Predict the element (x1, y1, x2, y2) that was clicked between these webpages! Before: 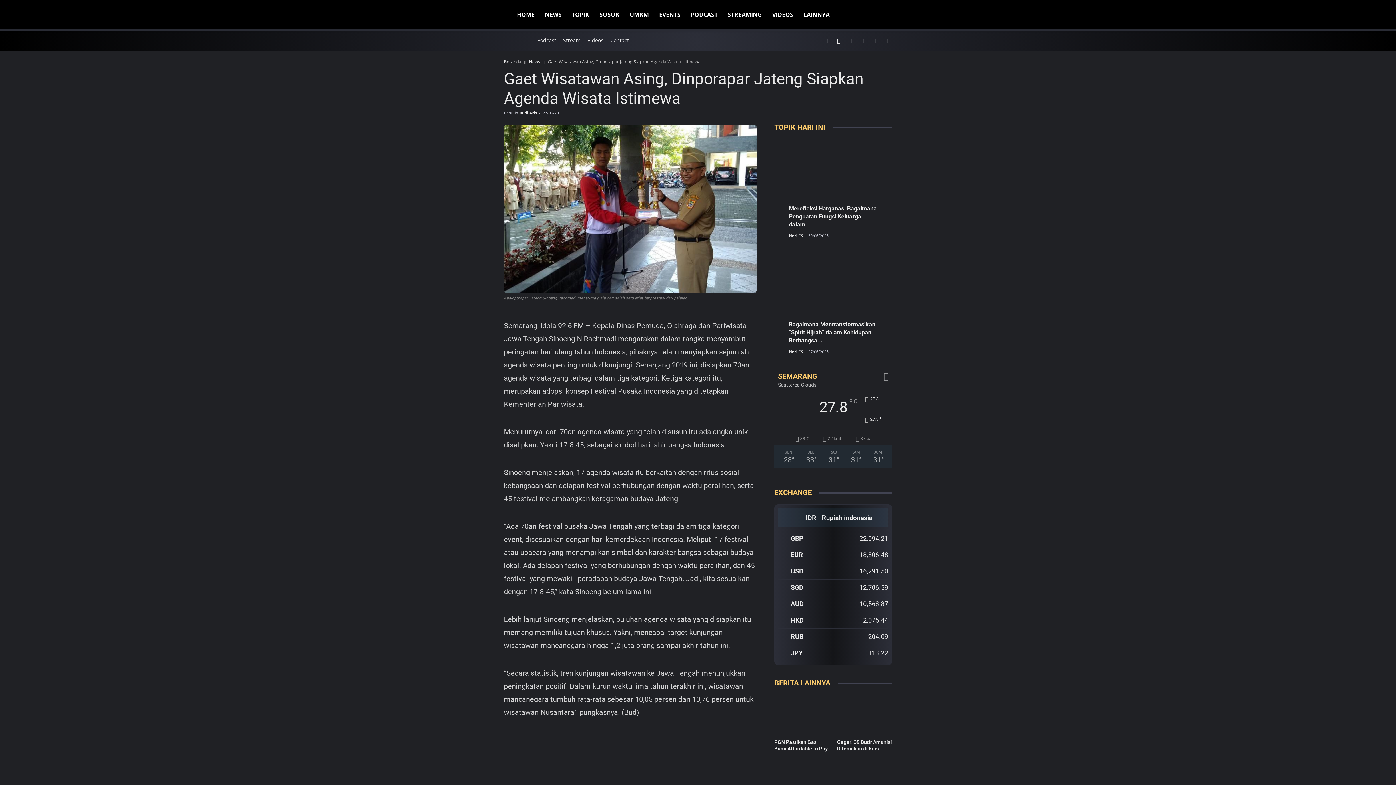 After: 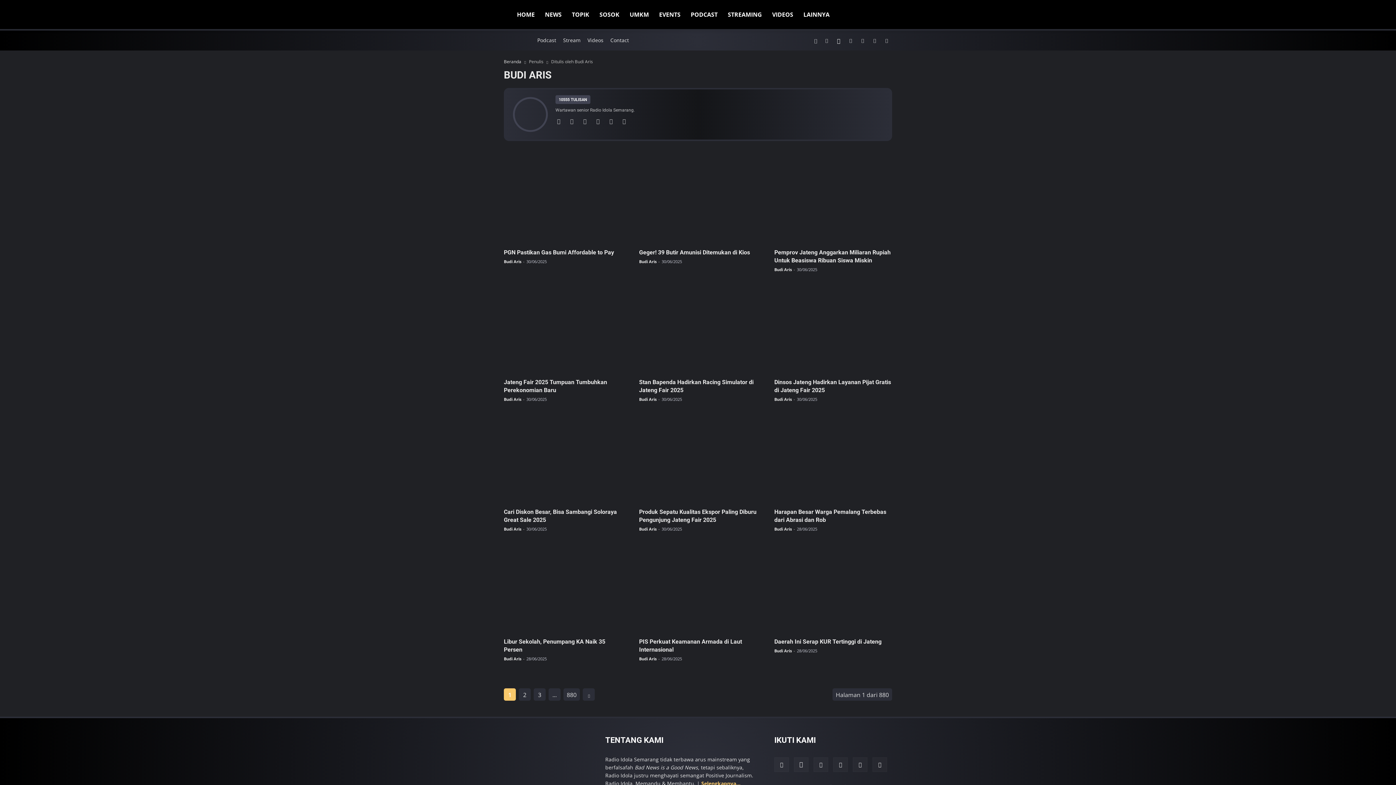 Action: bbox: (519, 110, 537, 115) label: Budi Aris